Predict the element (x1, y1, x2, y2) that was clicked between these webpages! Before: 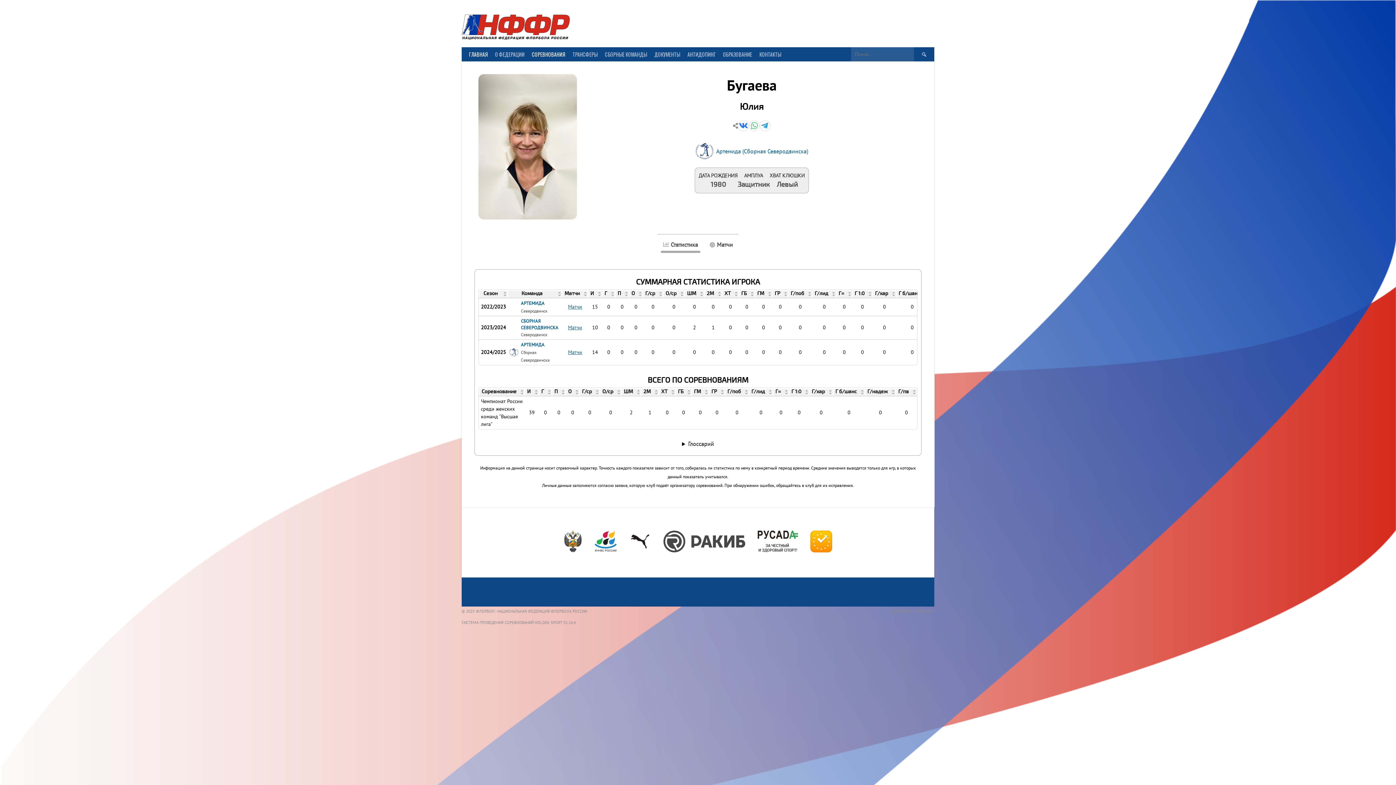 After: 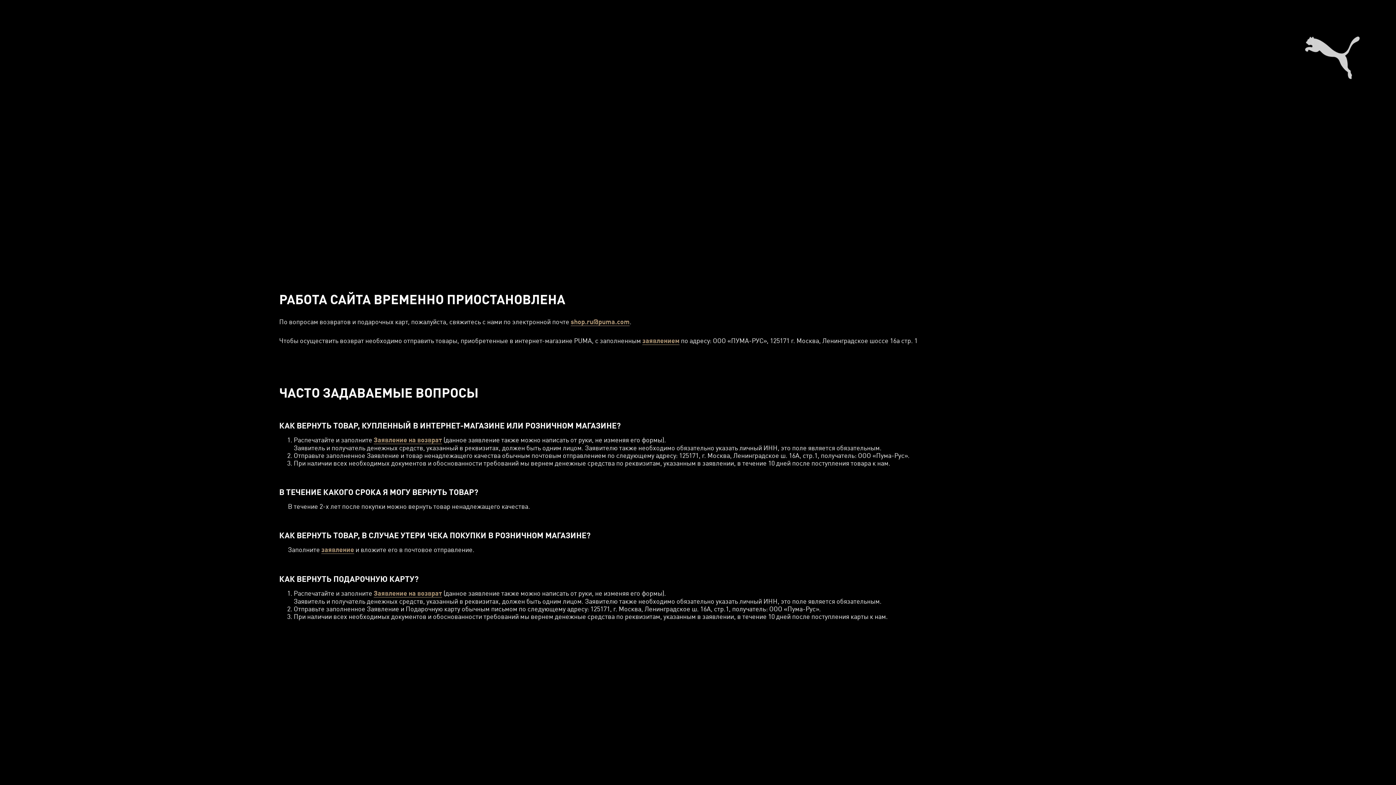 Action: bbox: (629, 531, 651, 552)